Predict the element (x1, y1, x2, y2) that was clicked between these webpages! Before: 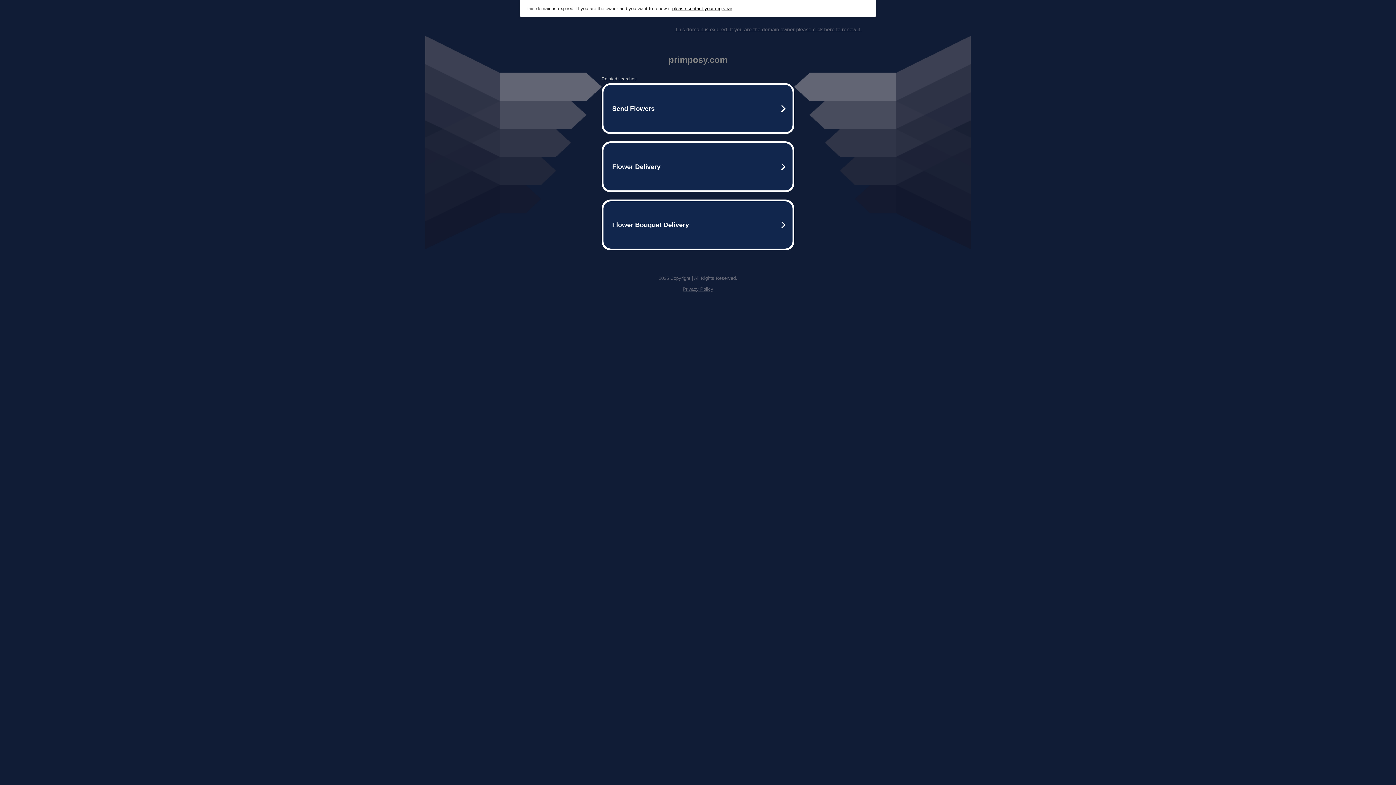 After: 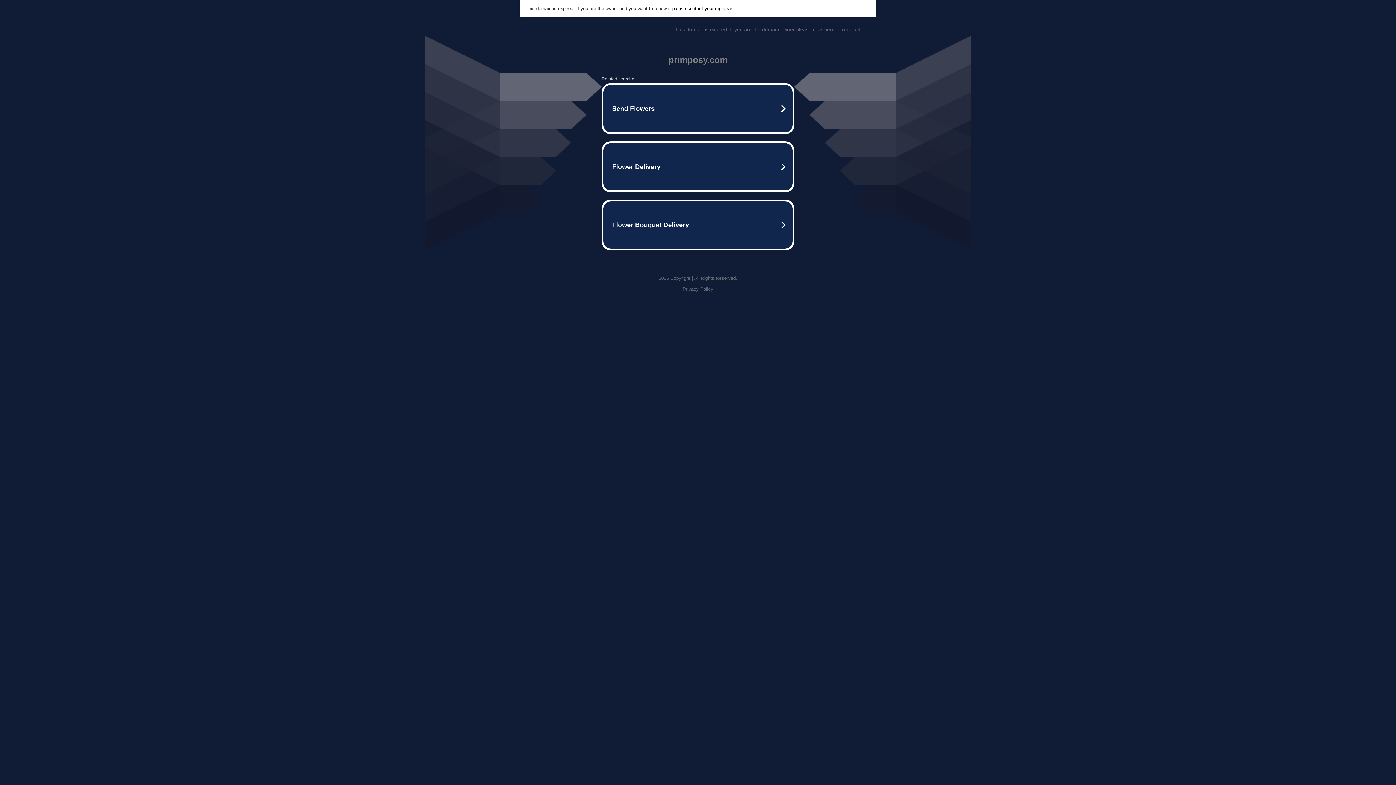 Action: bbox: (675, 26, 861, 32) label: This domain is expired. If you are the domain owner please click here to renew it.